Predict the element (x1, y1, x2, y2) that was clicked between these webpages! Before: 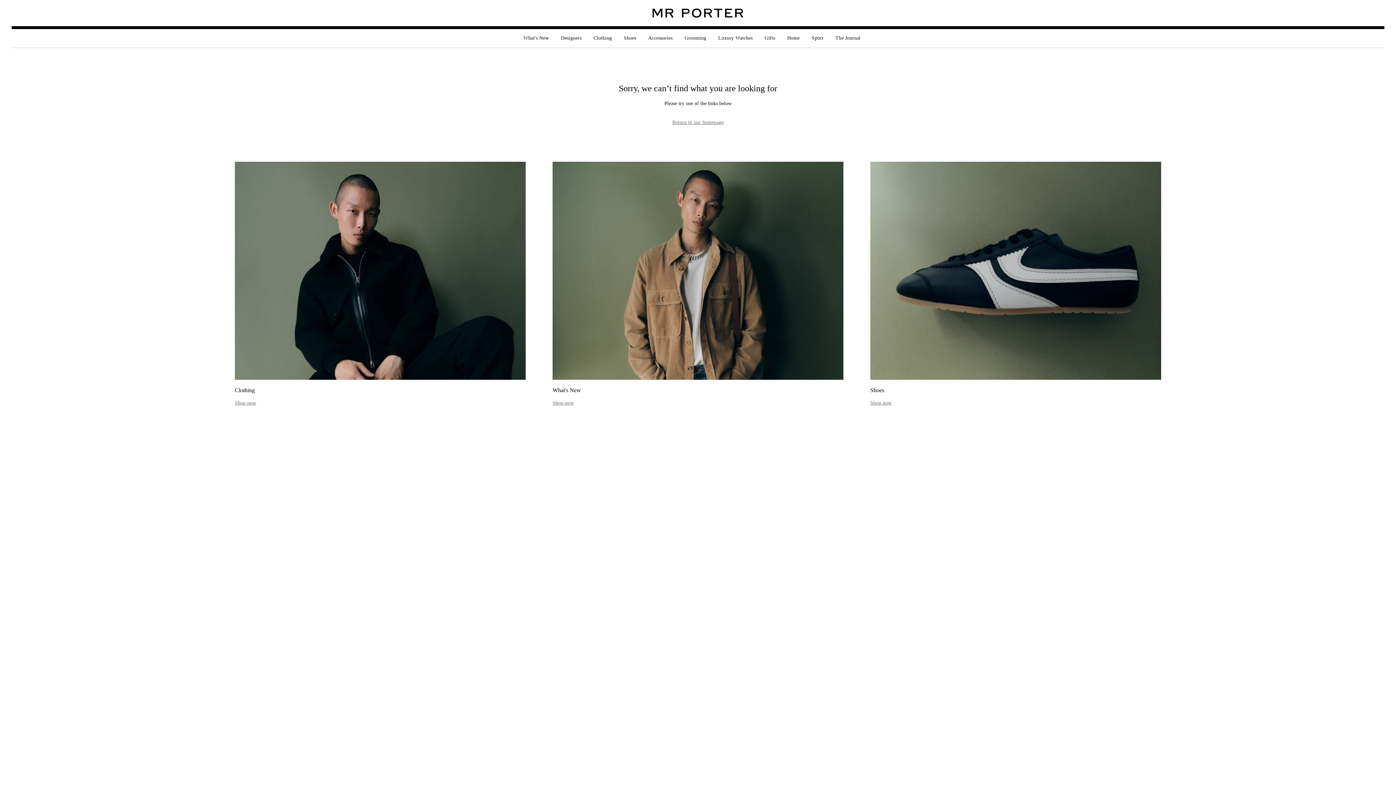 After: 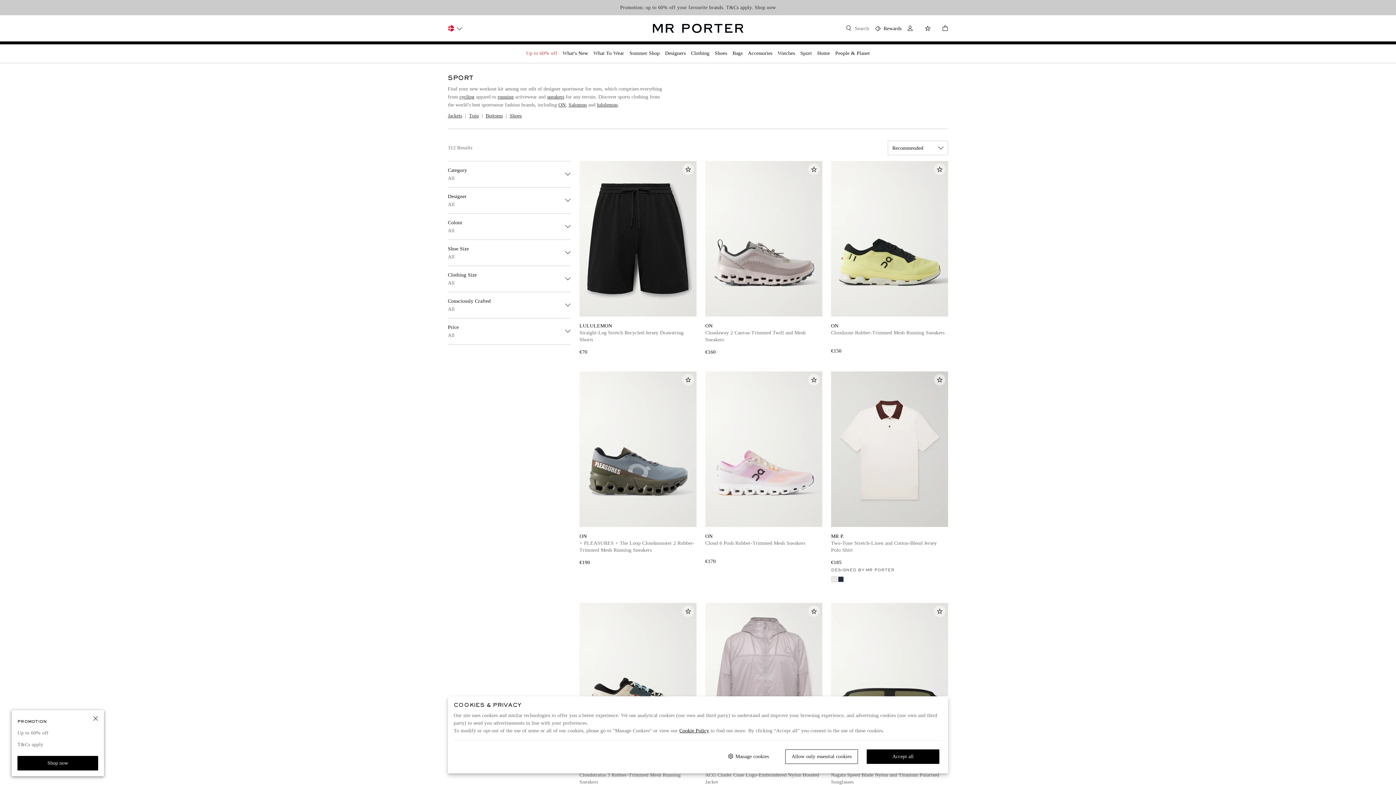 Action: label: Sport bbox: (812, 29, 823, 48)